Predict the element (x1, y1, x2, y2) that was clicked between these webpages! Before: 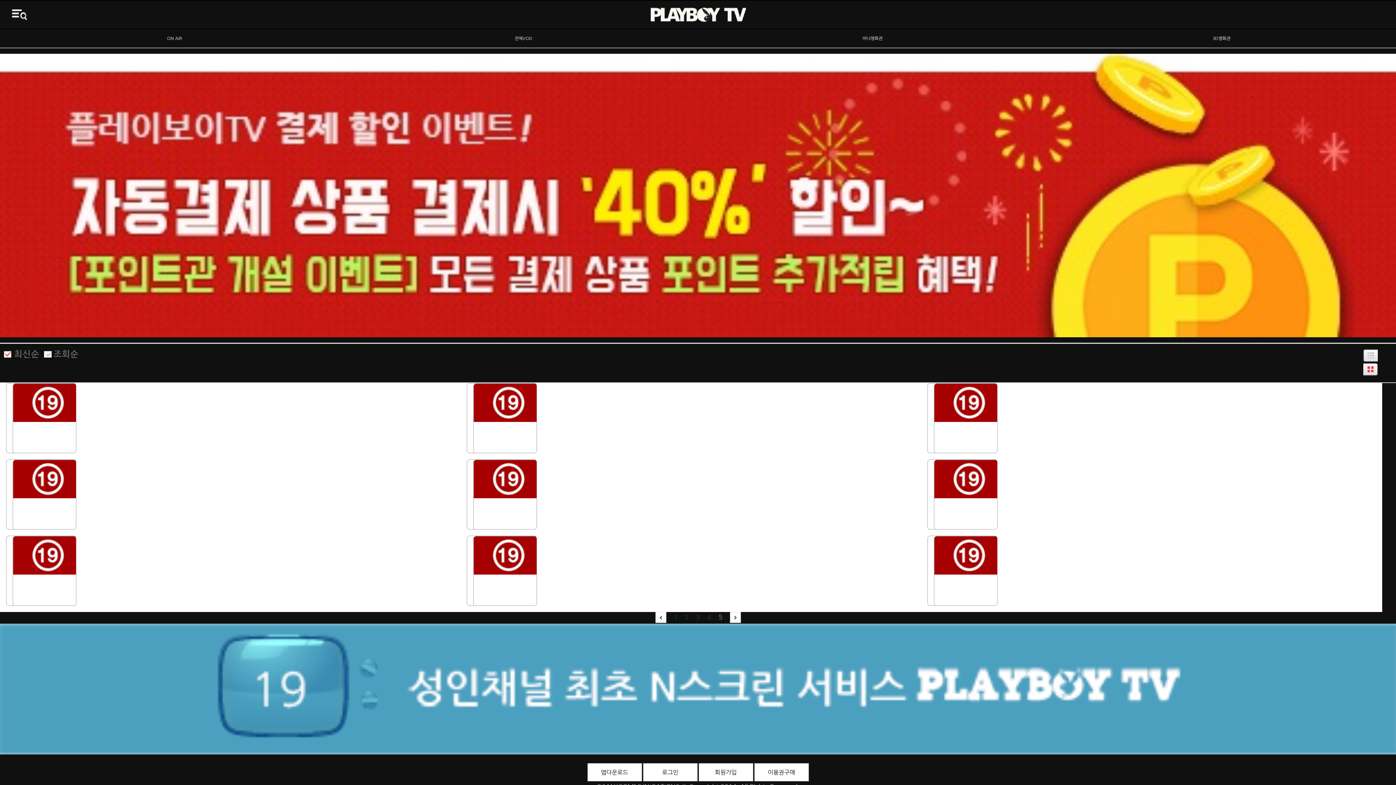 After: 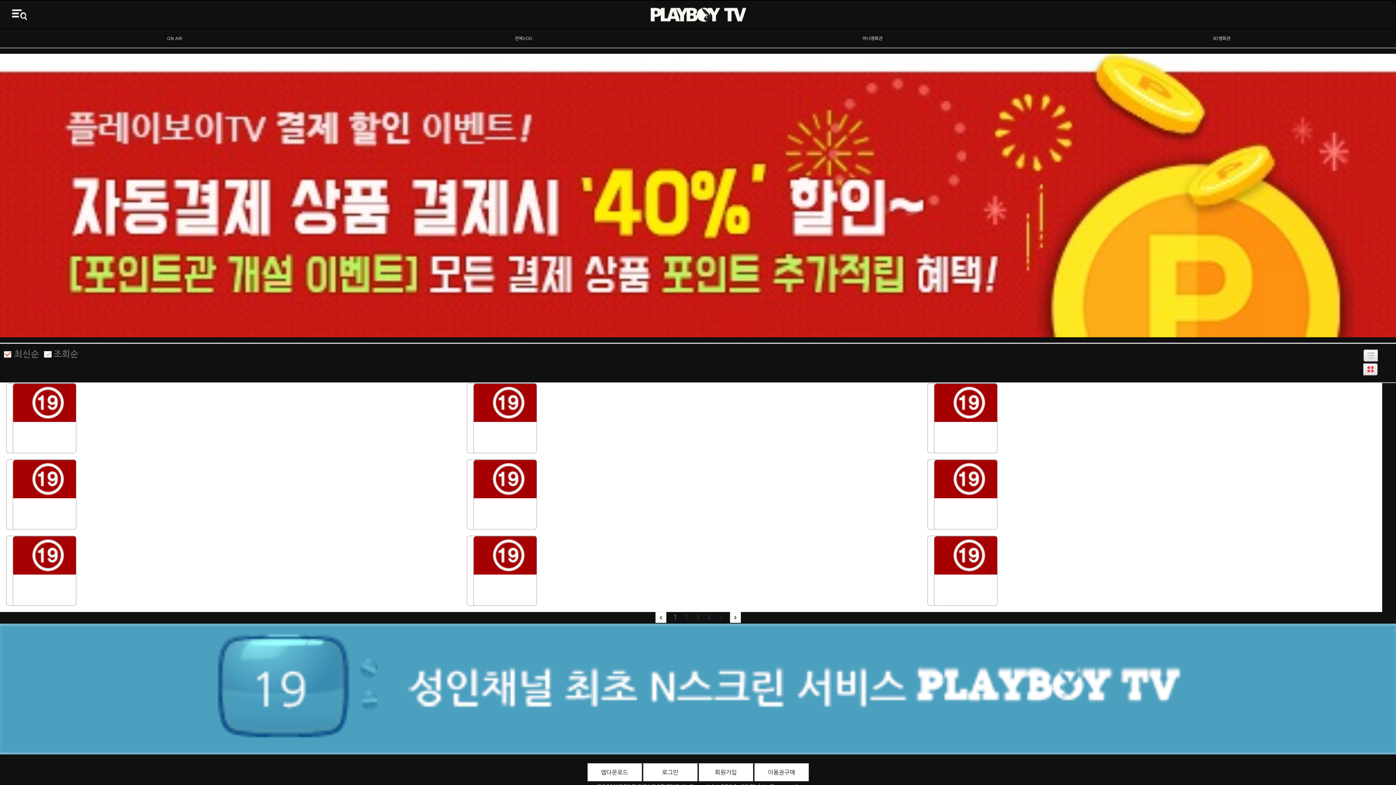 Action: label: 썸네일 목록 bbox: (1363, 363, 1378, 376)